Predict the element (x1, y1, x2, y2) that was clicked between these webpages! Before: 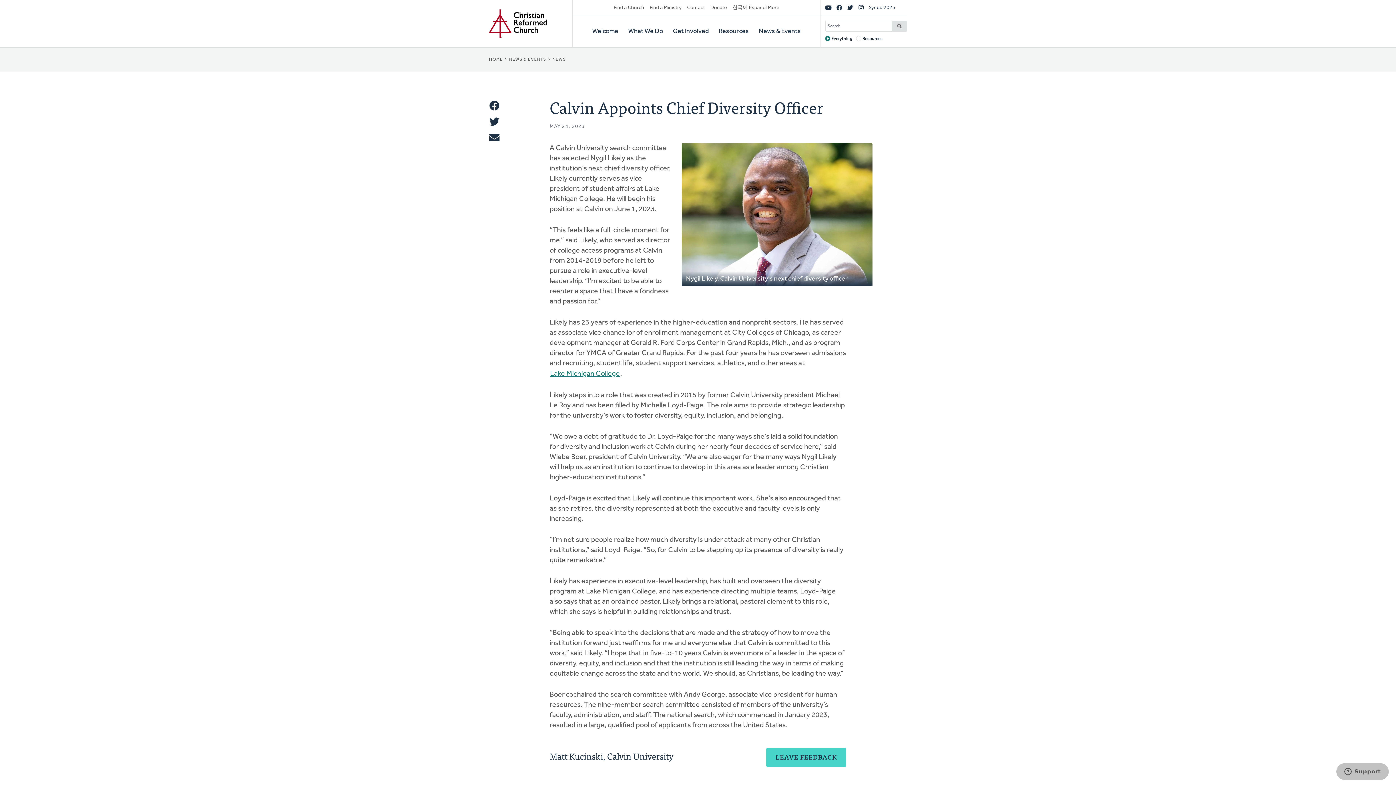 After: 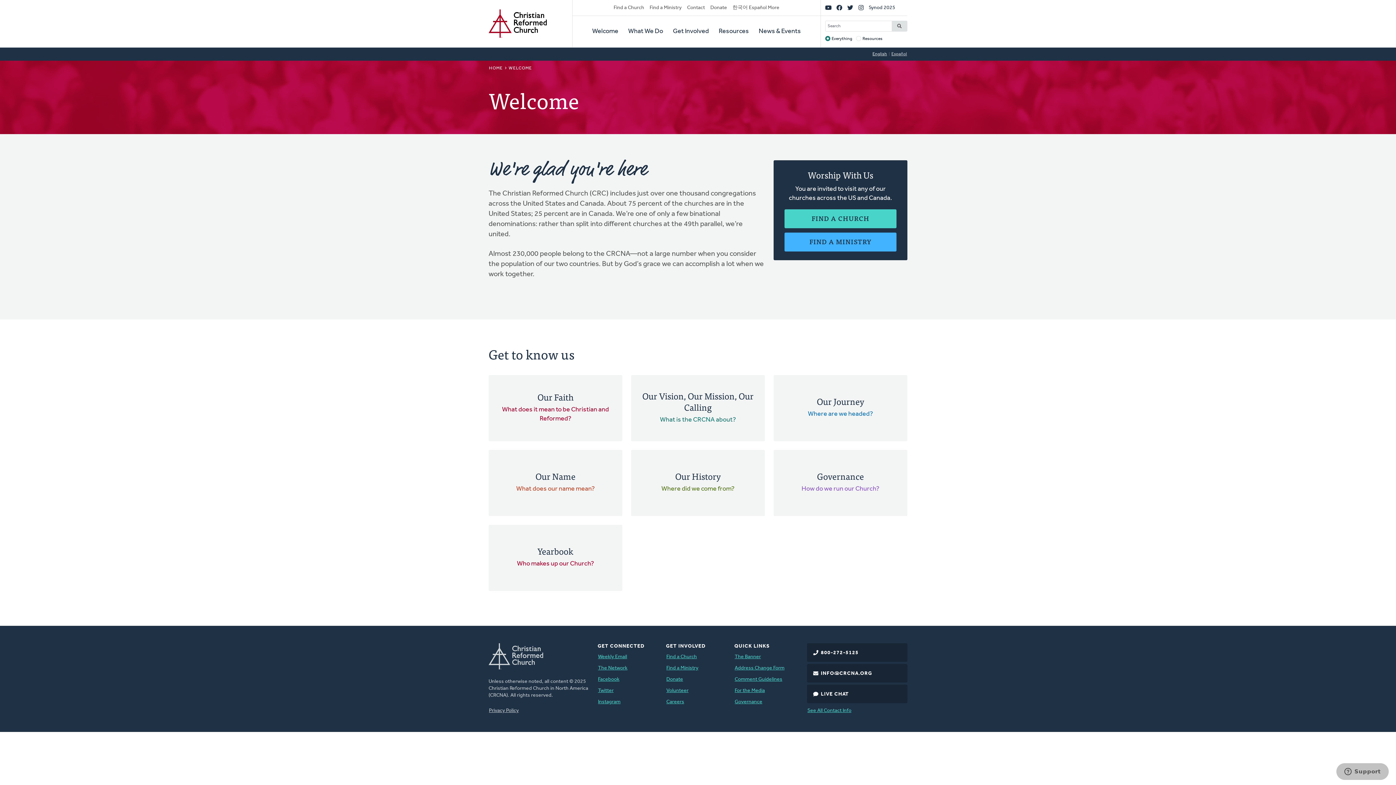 Action: label: Welcome bbox: (592, 16, 618, 47)